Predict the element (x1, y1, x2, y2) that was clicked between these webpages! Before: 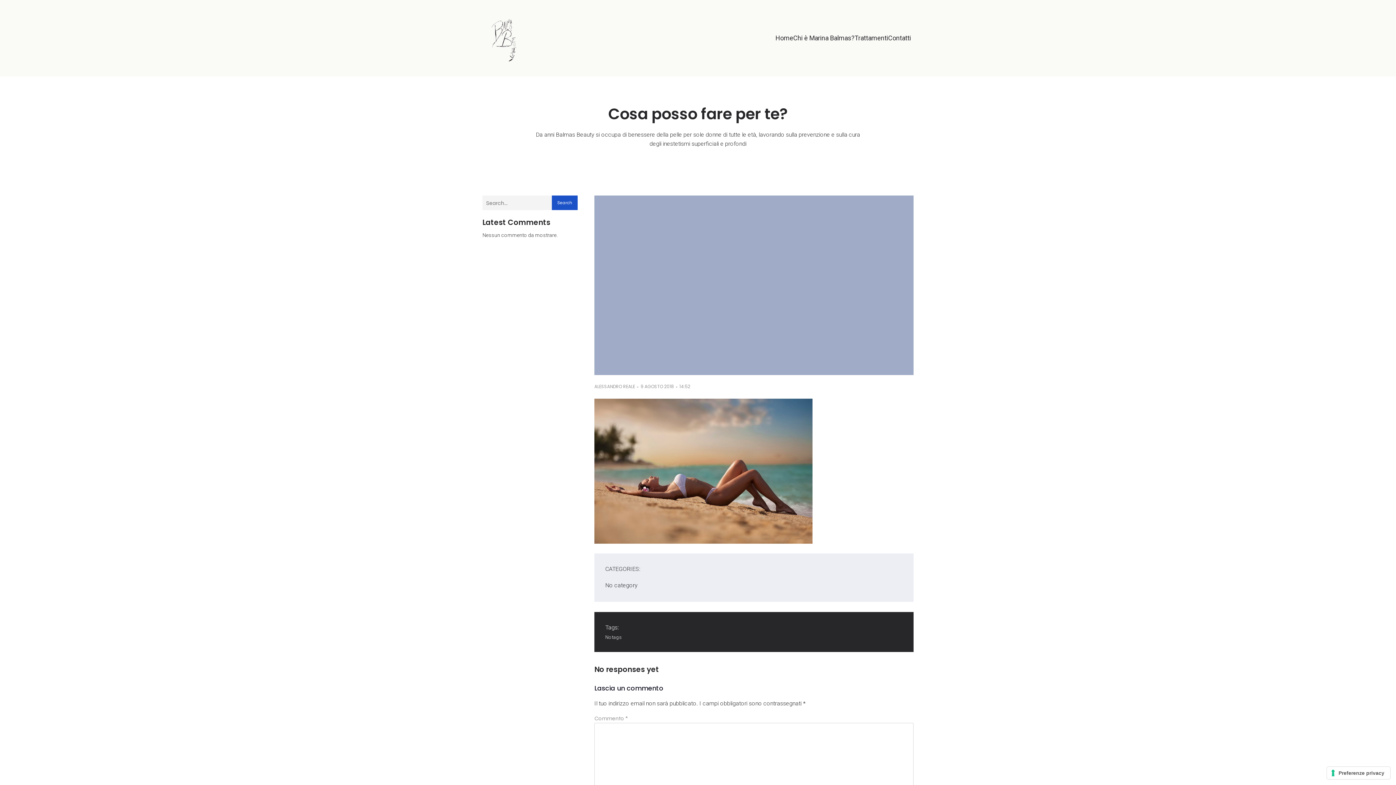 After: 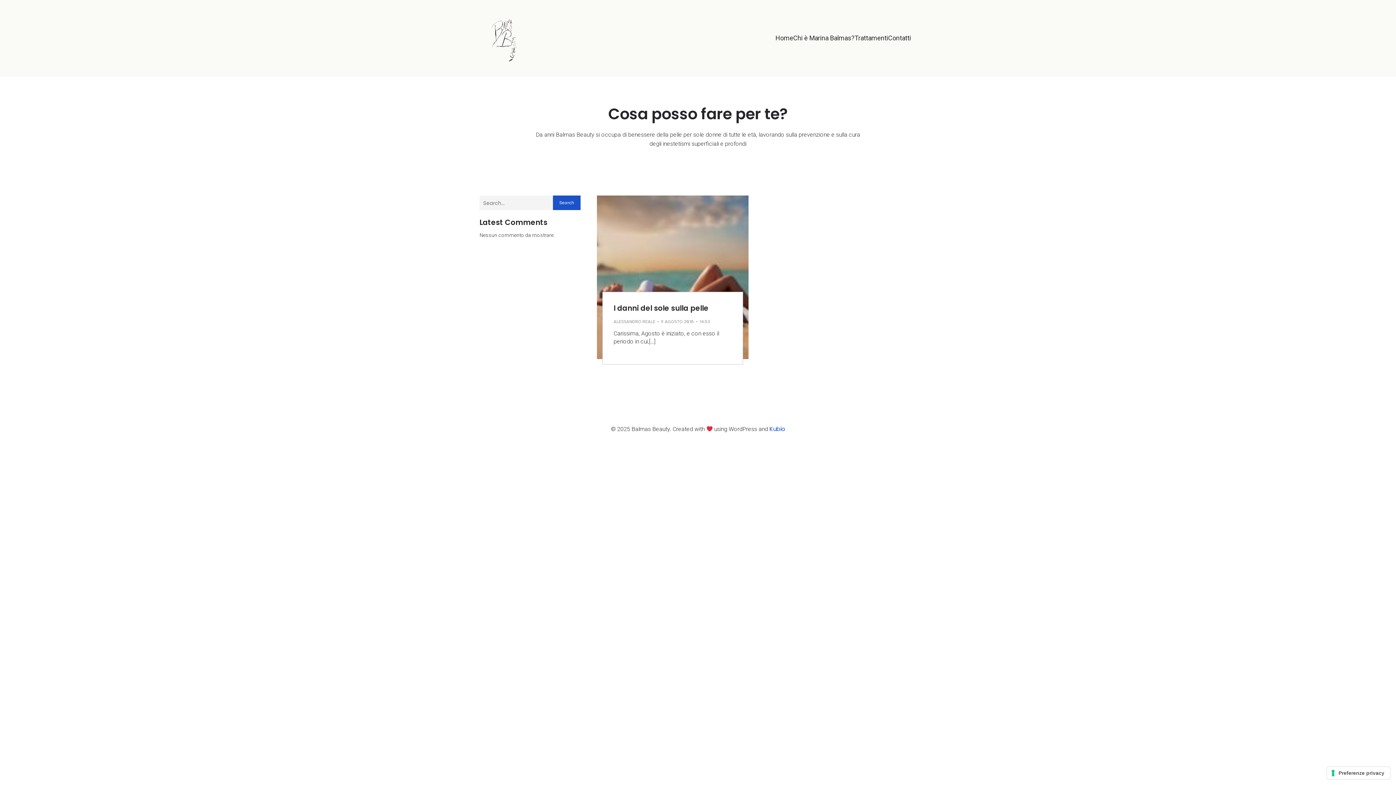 Action: bbox: (640, 383, 674, 390) label: 9 AGOSTO 2018